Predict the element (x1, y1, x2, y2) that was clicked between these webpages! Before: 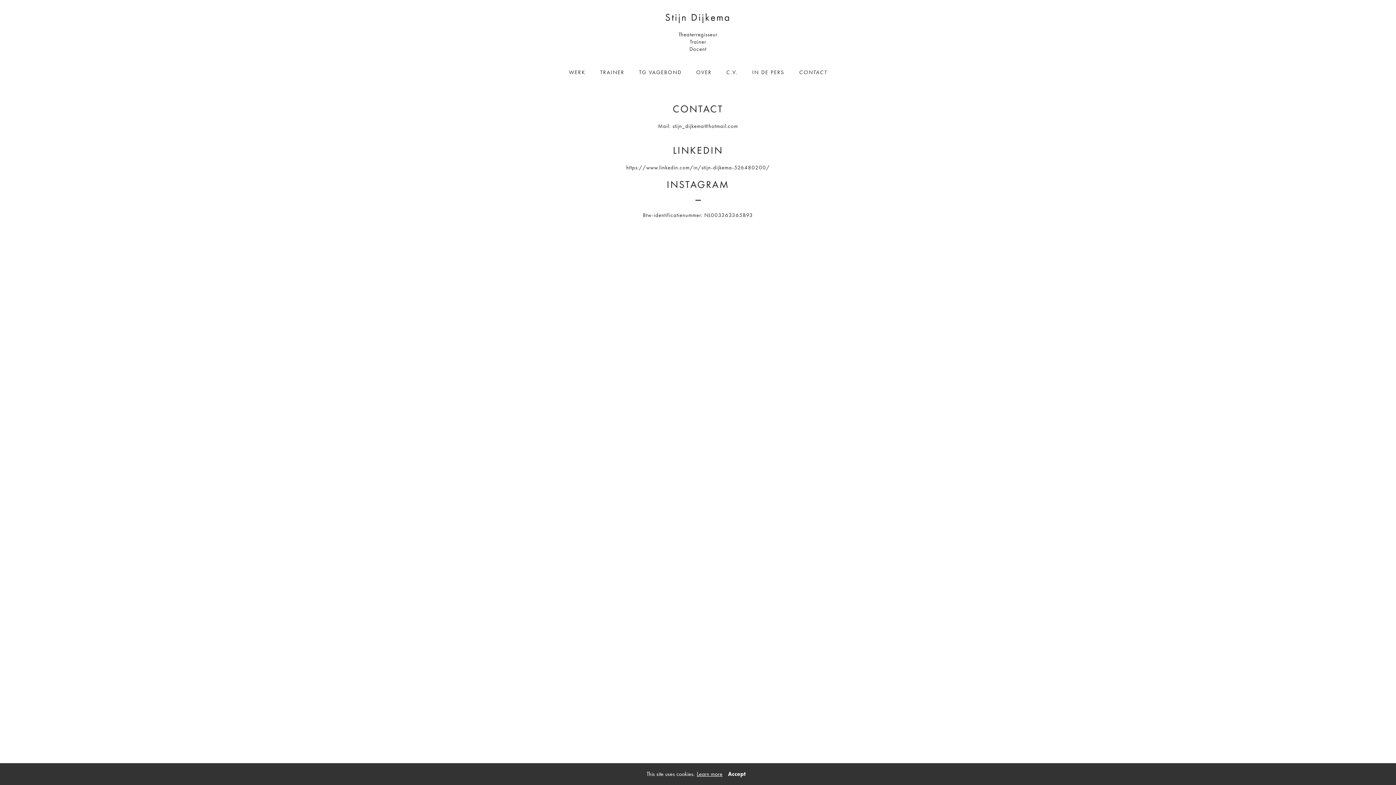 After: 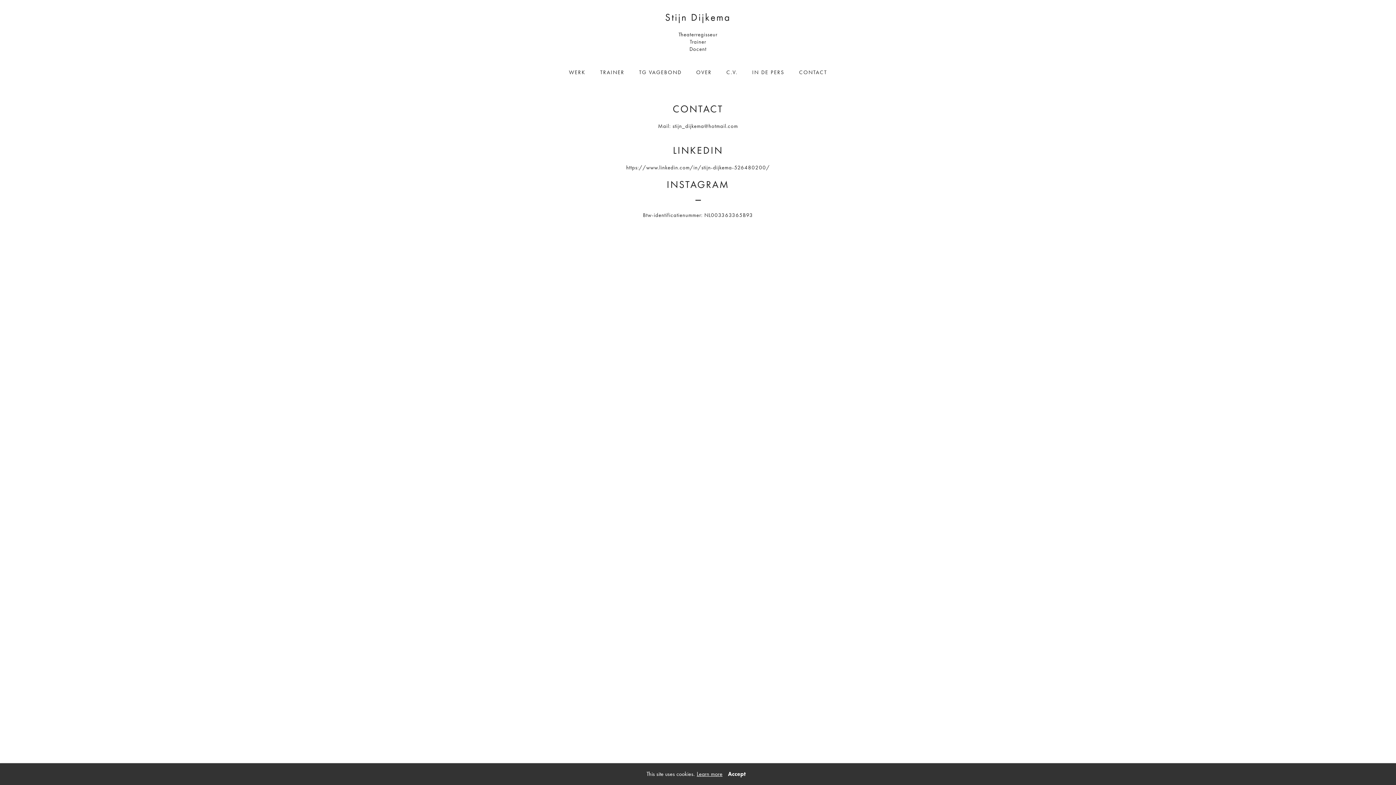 Action: label: CONTACT bbox: (799, 67, 827, 77)